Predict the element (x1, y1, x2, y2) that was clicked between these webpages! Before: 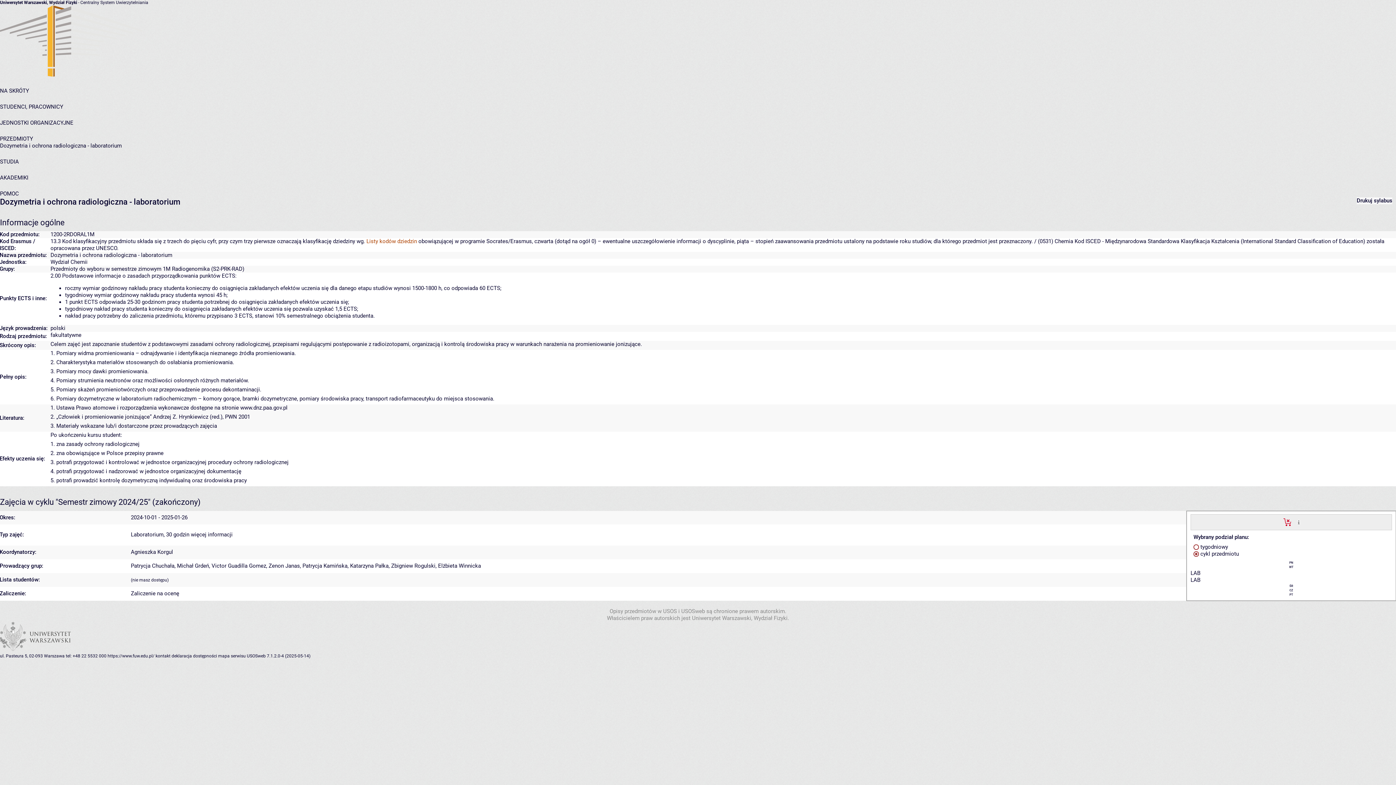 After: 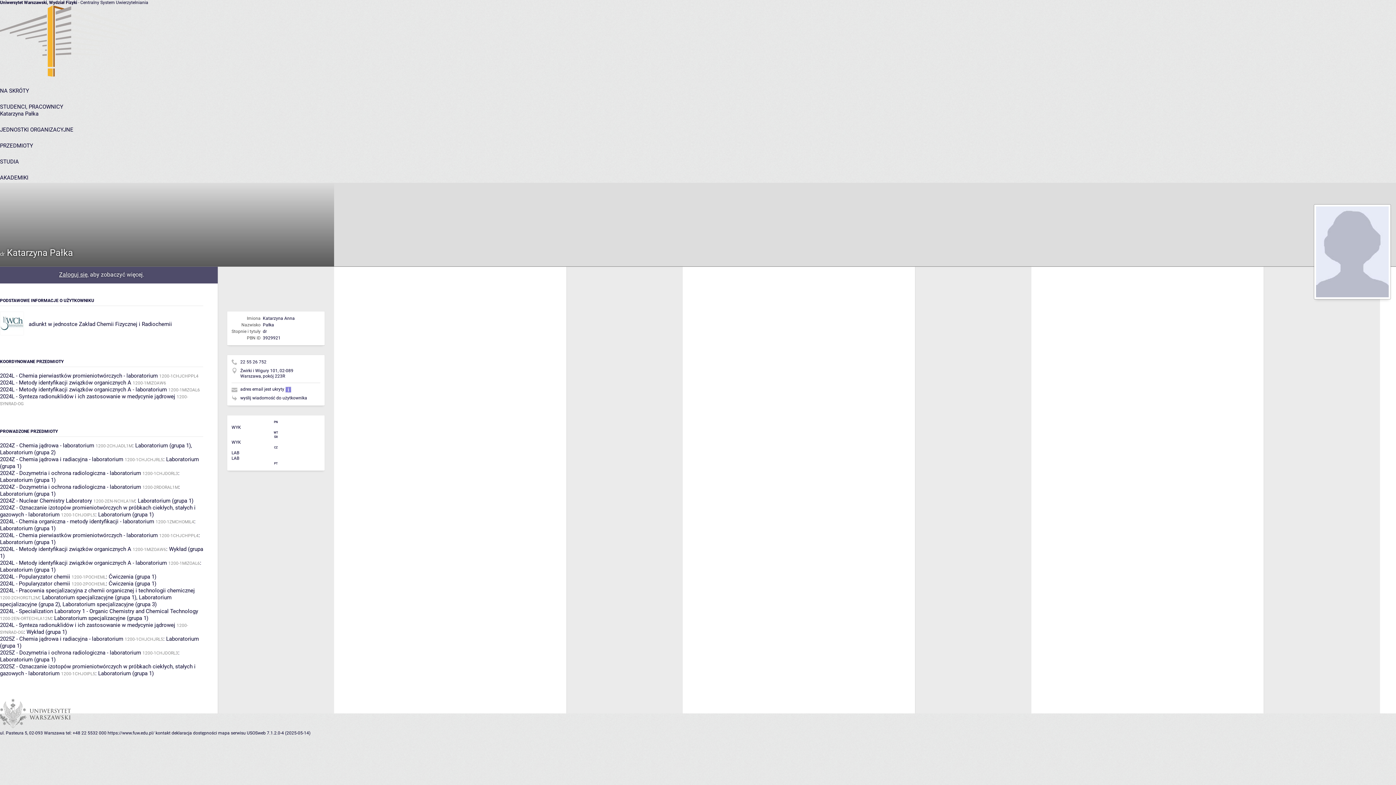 Action: bbox: (350, 562, 388, 569) label: Katarzyna Pałka